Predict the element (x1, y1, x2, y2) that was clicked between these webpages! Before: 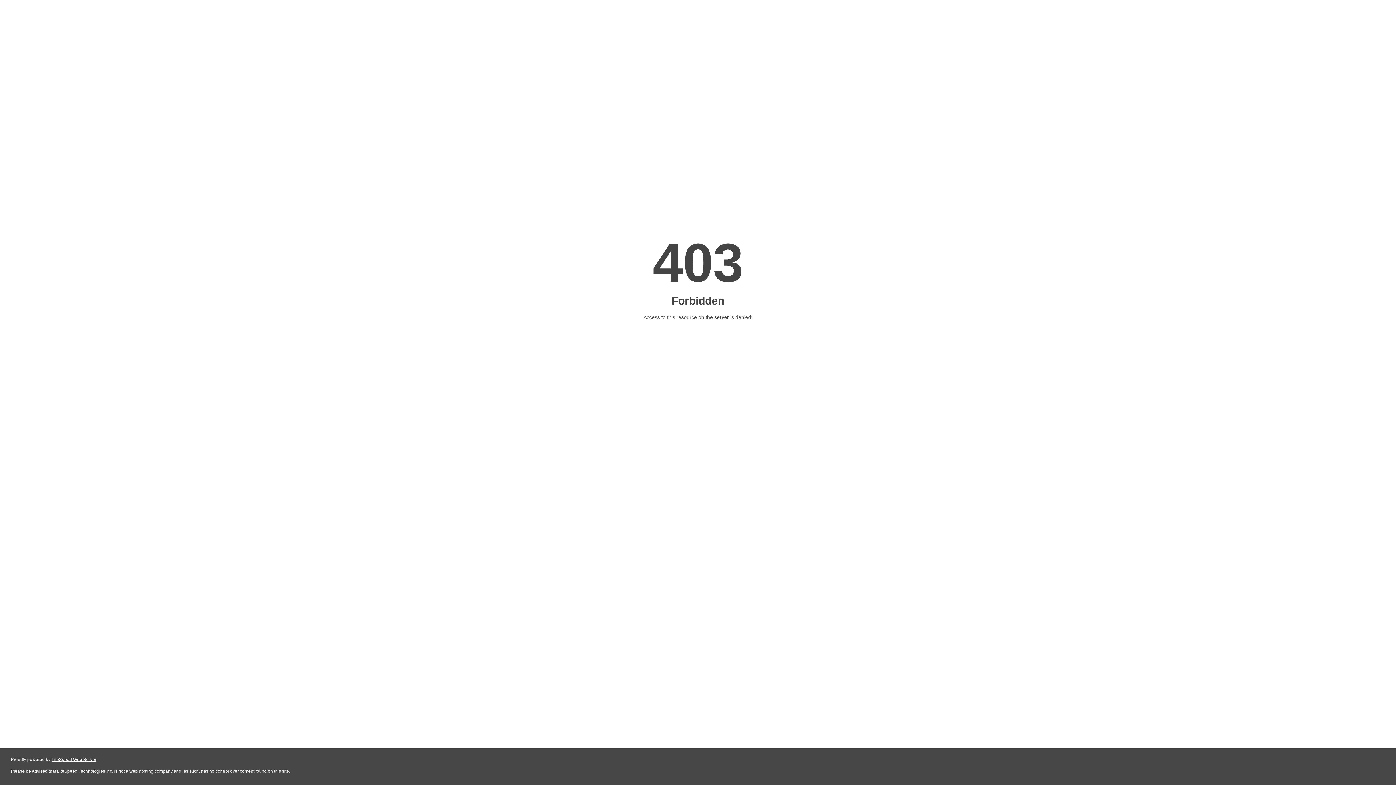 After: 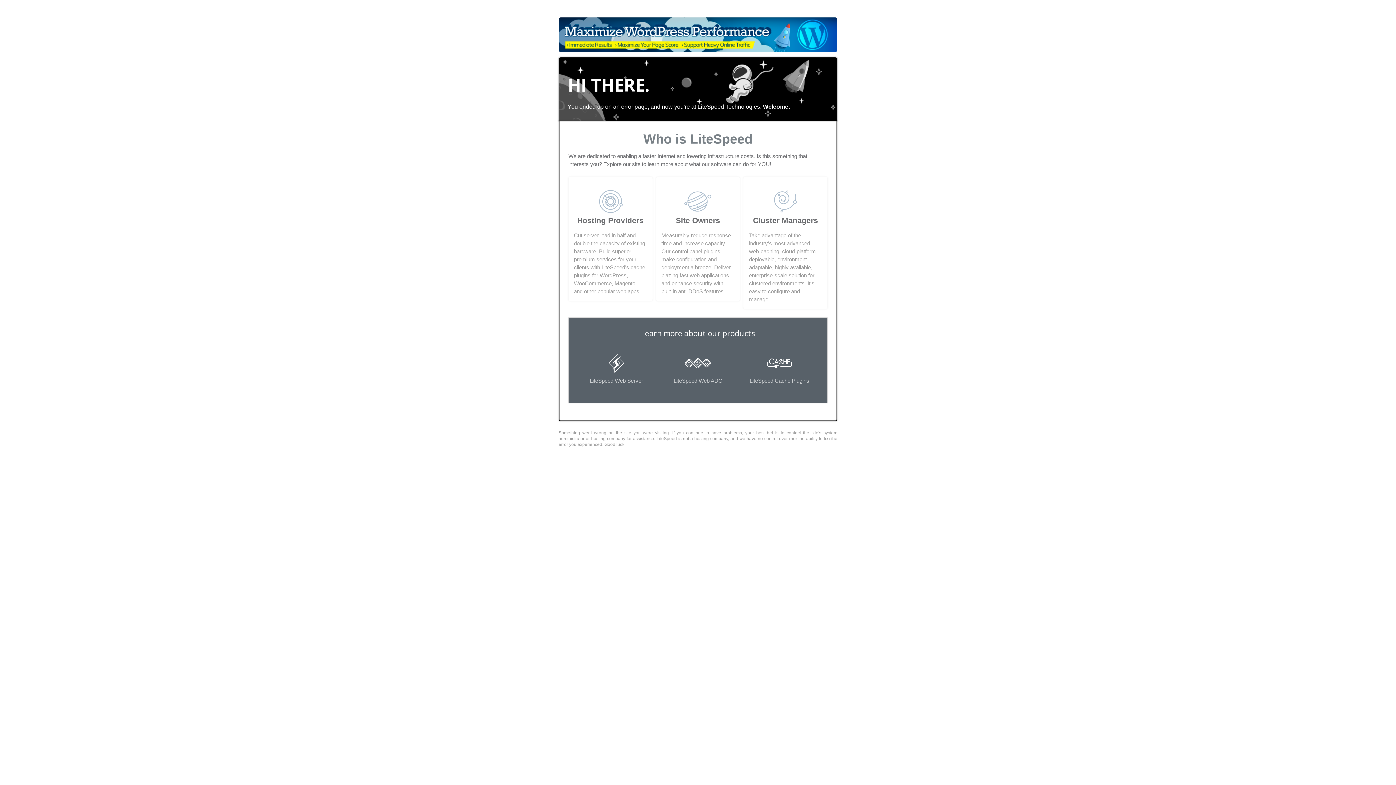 Action: bbox: (51, 757, 96, 762) label: LiteSpeed Web Server